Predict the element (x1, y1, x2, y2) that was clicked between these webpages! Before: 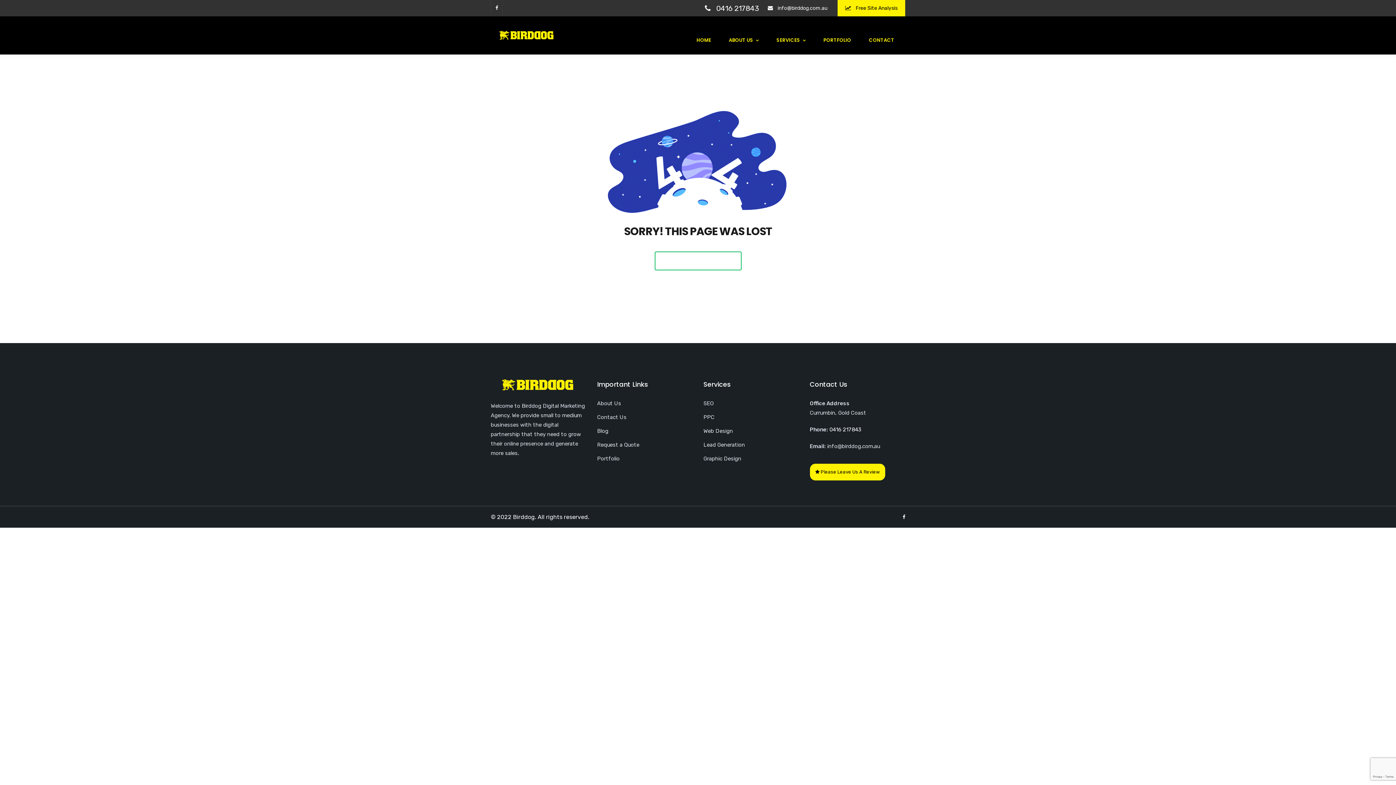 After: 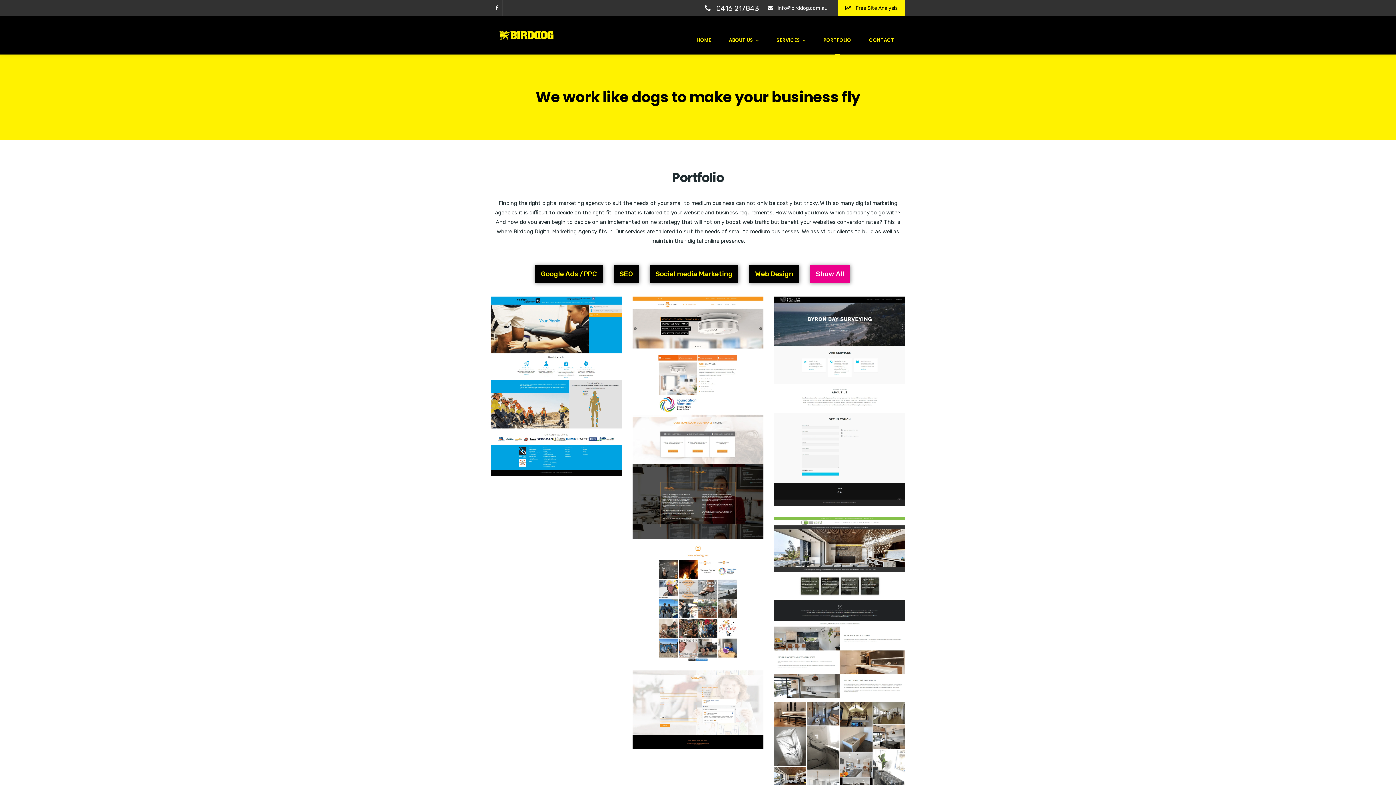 Action: label: Portfolio bbox: (597, 455, 619, 462)